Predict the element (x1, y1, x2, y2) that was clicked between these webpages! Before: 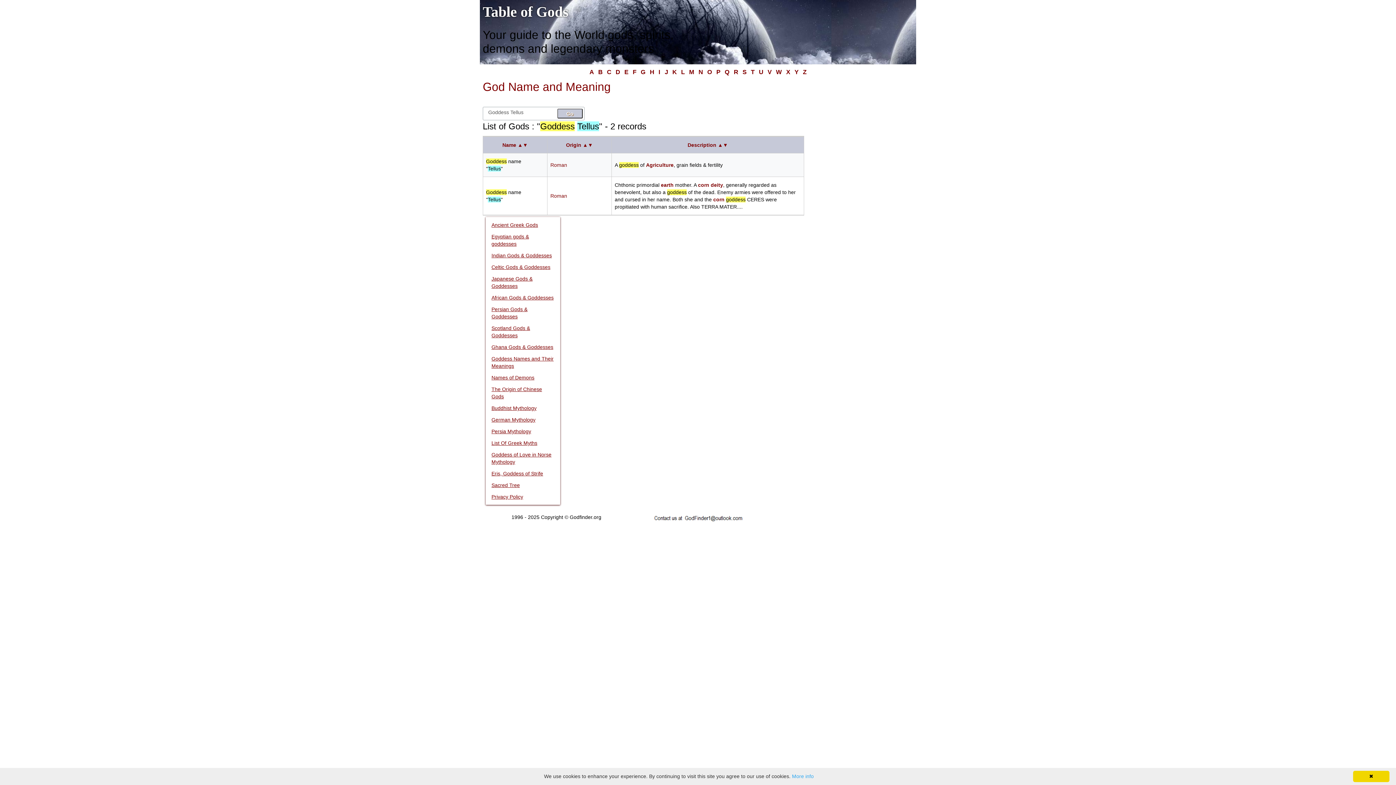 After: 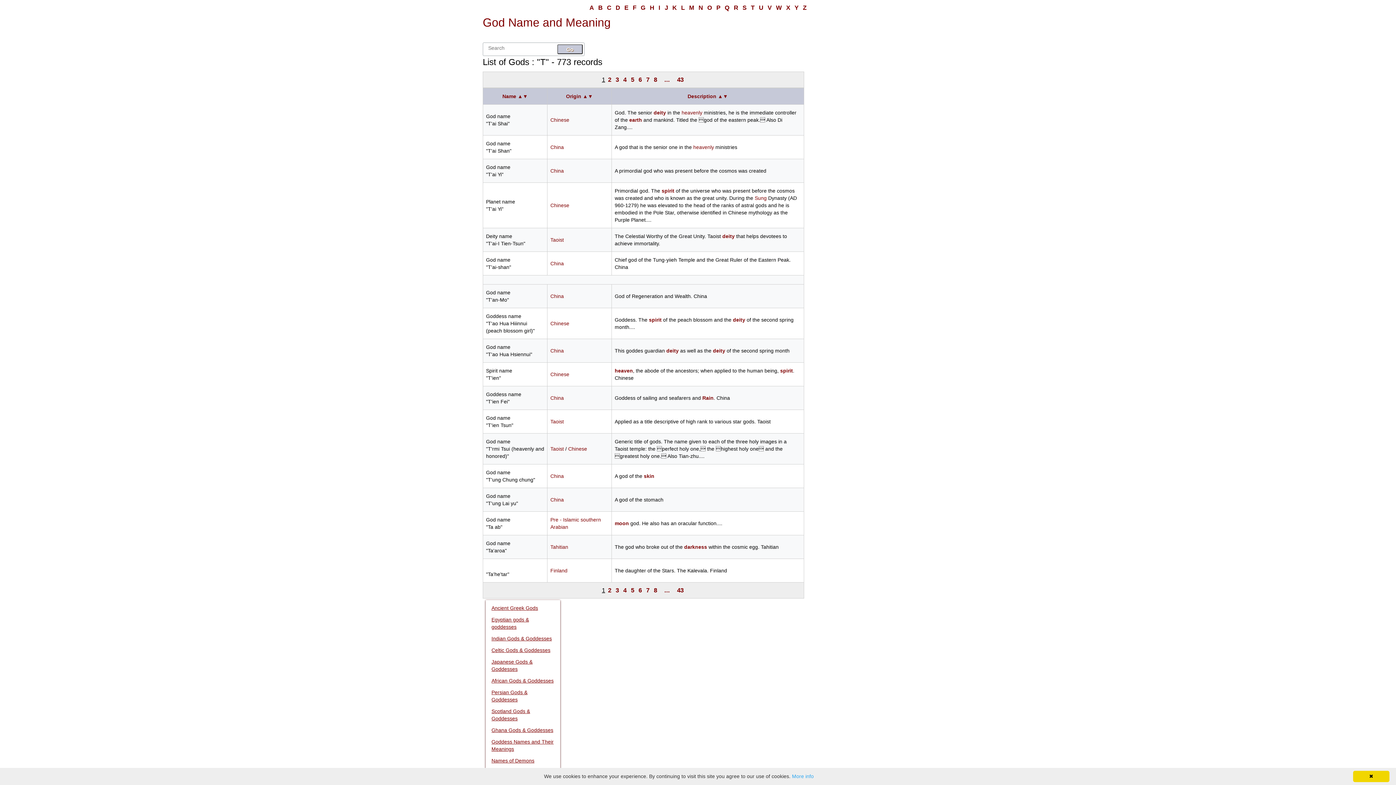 Action: bbox: (749, 67, 756, 77) label: T